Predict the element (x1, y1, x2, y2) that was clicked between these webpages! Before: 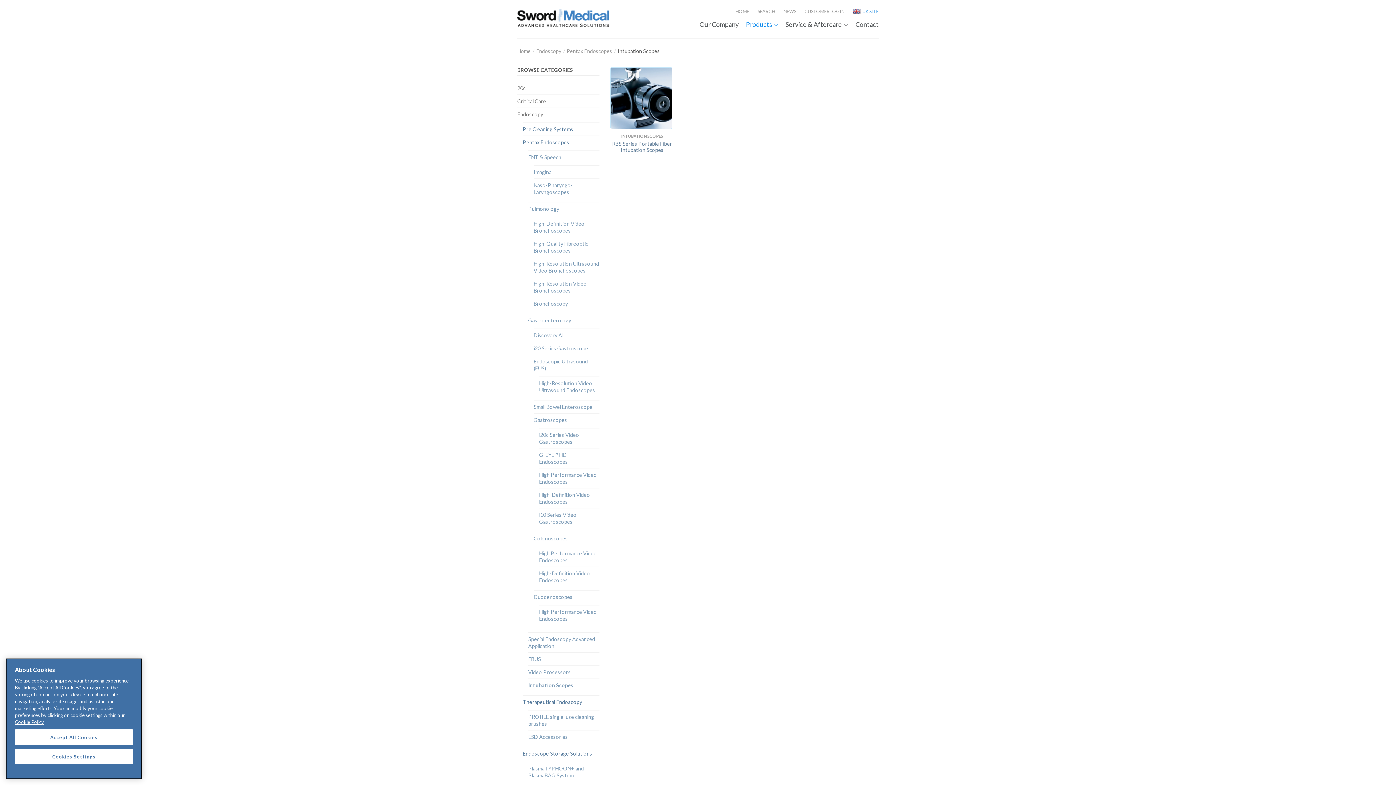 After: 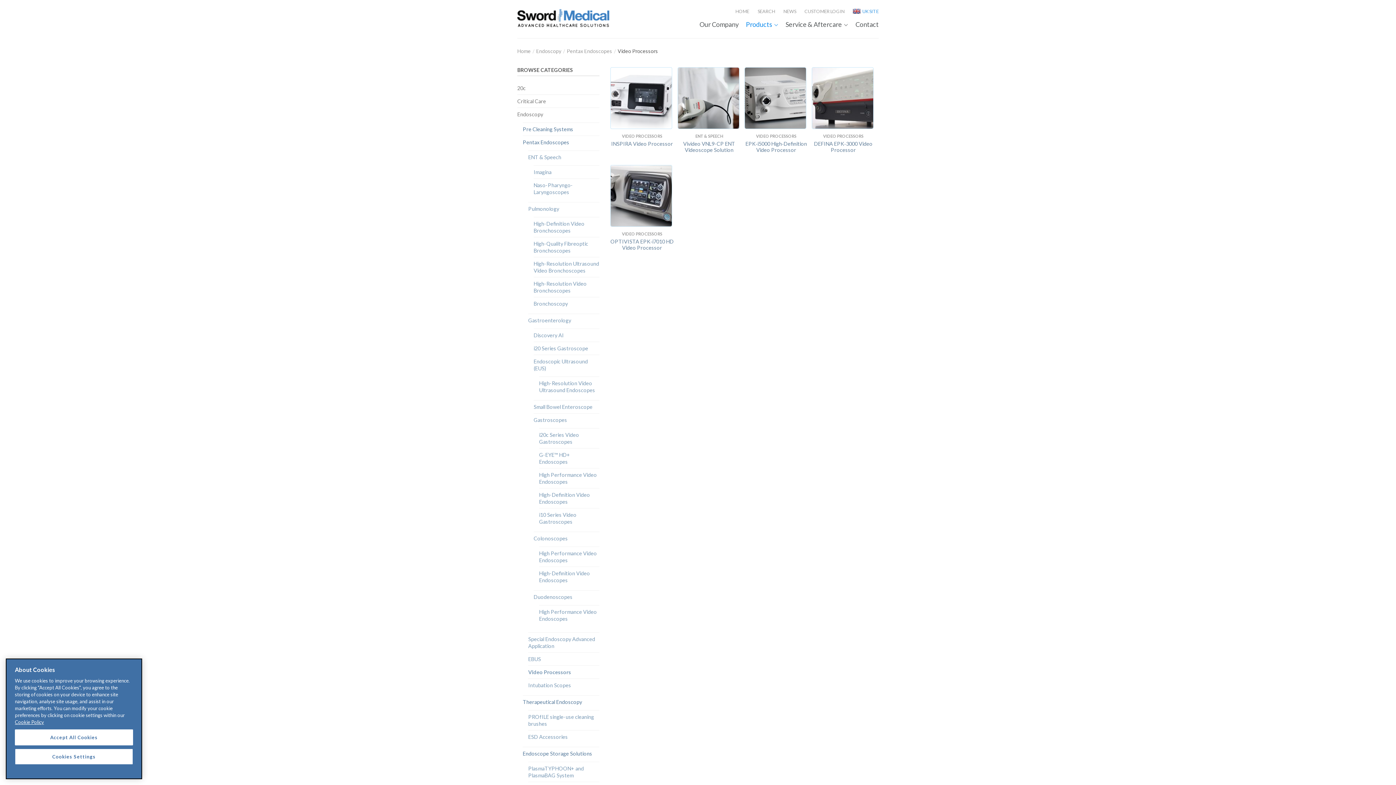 Action: label: Video Processors bbox: (528, 666, 570, 678)